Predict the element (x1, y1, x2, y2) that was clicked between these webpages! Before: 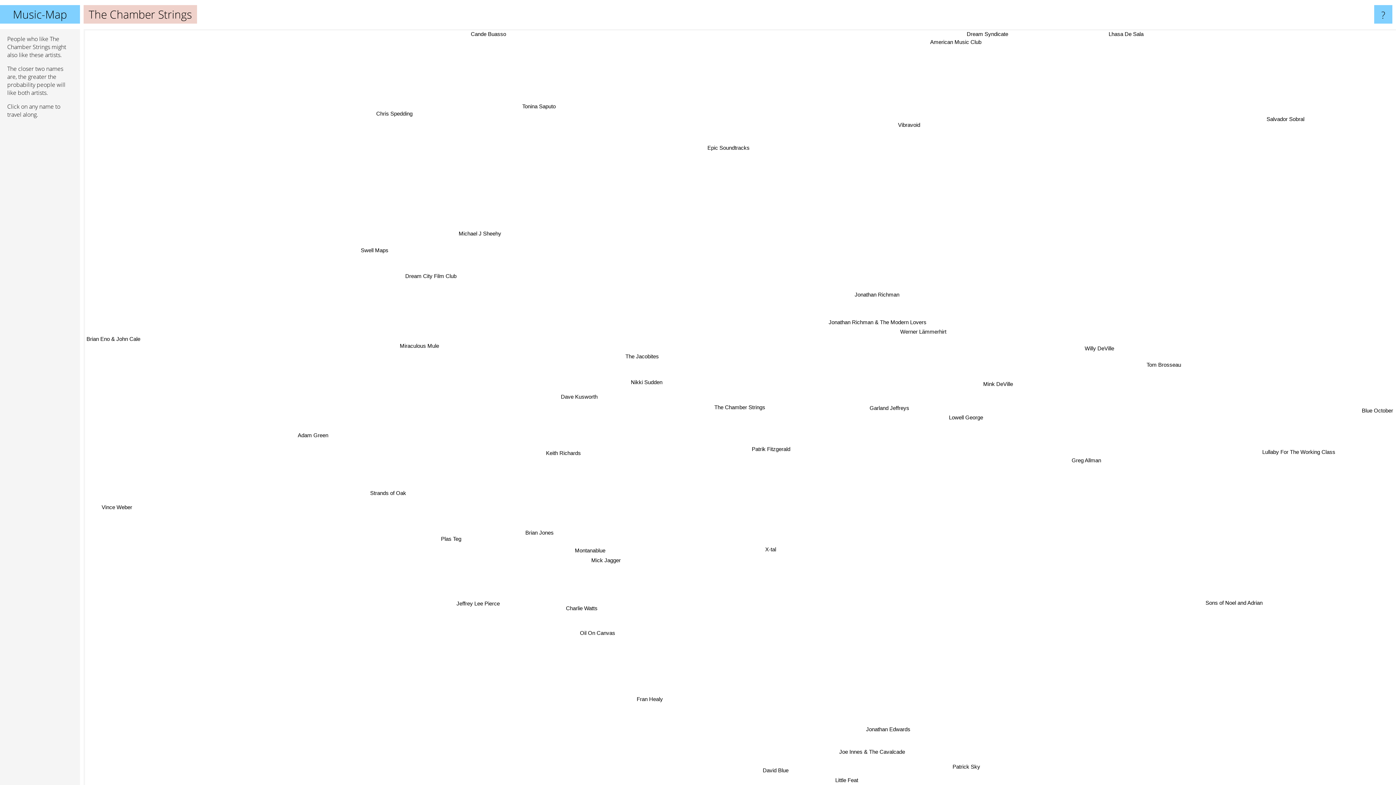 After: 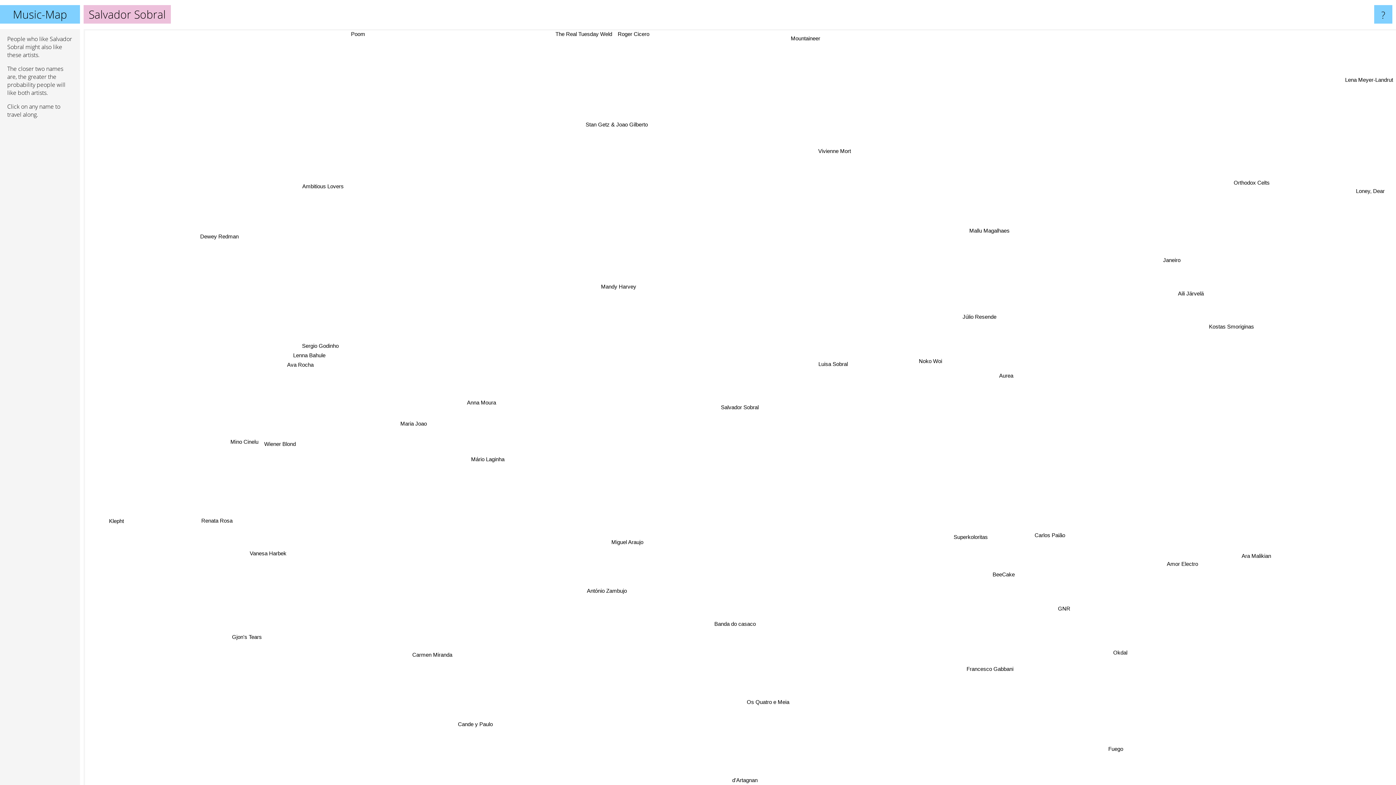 Action: bbox: (1327, 160, 1370, 170) label: Salvador Sobral